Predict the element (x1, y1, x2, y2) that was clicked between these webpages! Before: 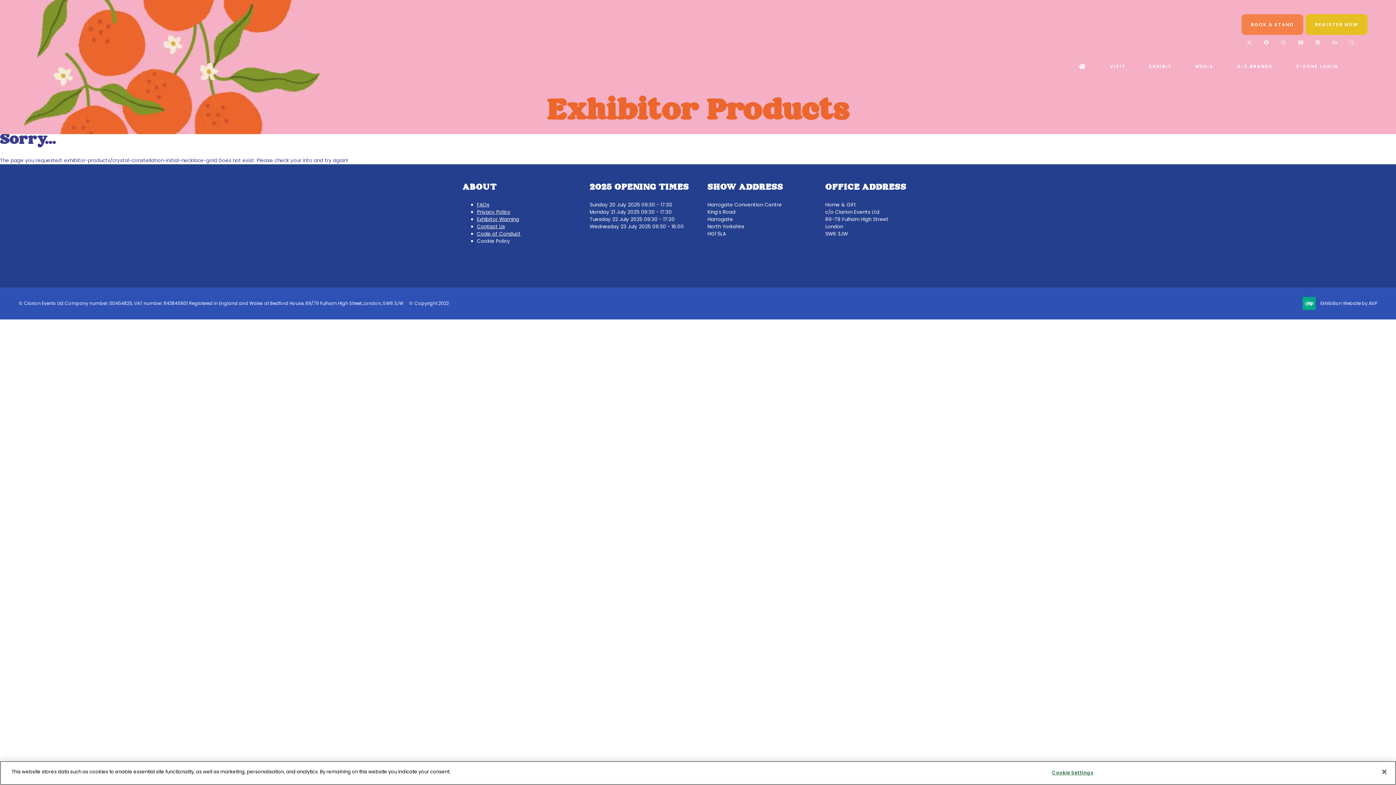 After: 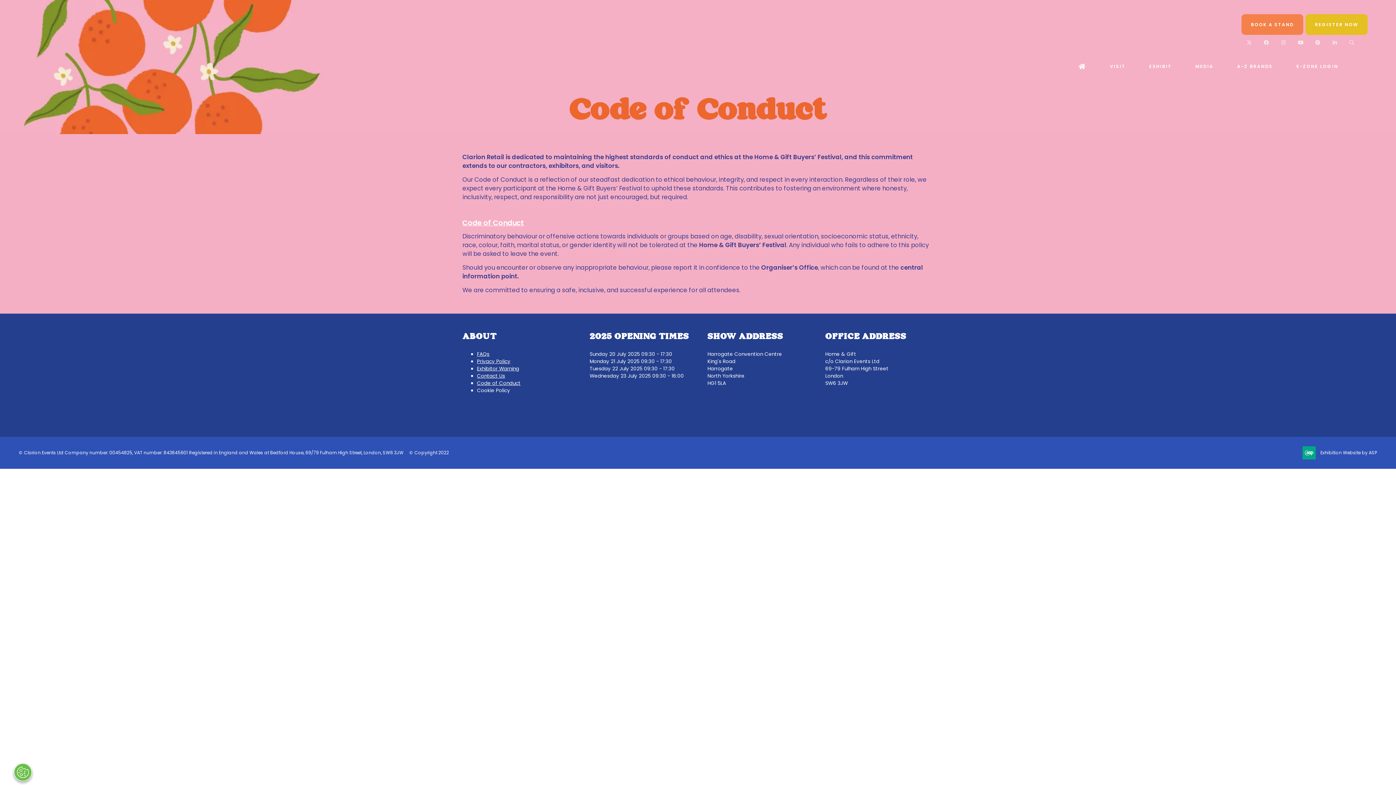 Action: bbox: (477, 230, 520, 237) label: Code of Conduct